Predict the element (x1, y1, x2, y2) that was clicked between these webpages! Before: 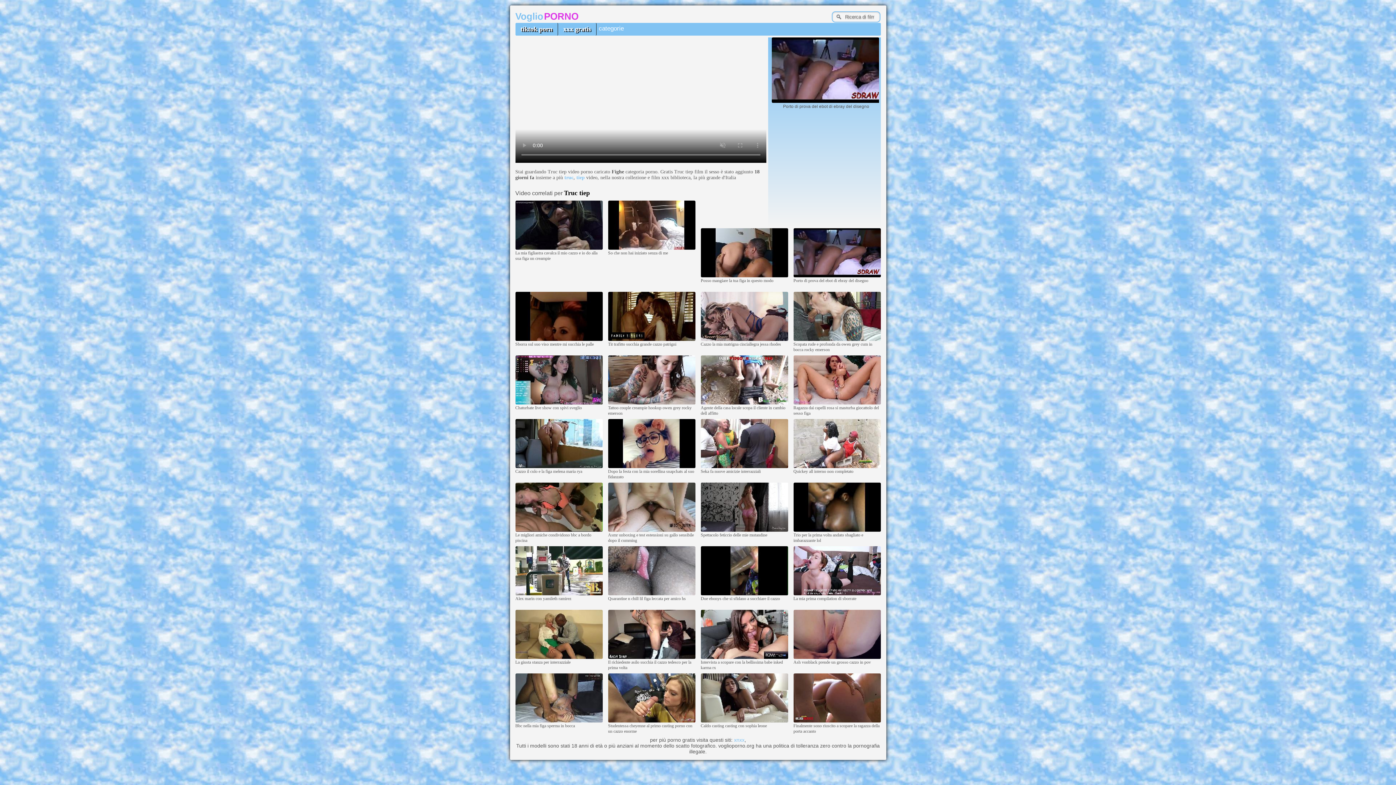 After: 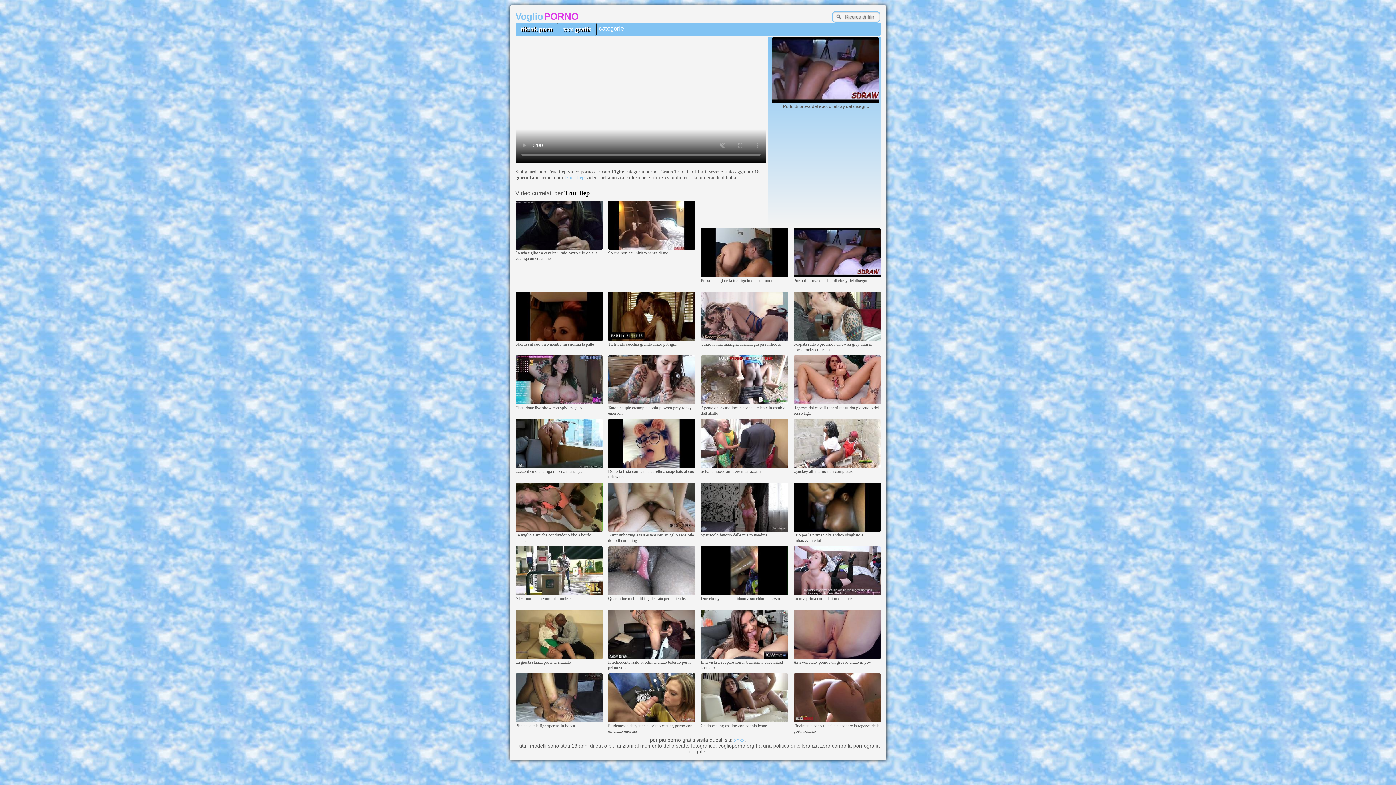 Action: bbox: (558, 22, 596, 35) label: xxx gratis